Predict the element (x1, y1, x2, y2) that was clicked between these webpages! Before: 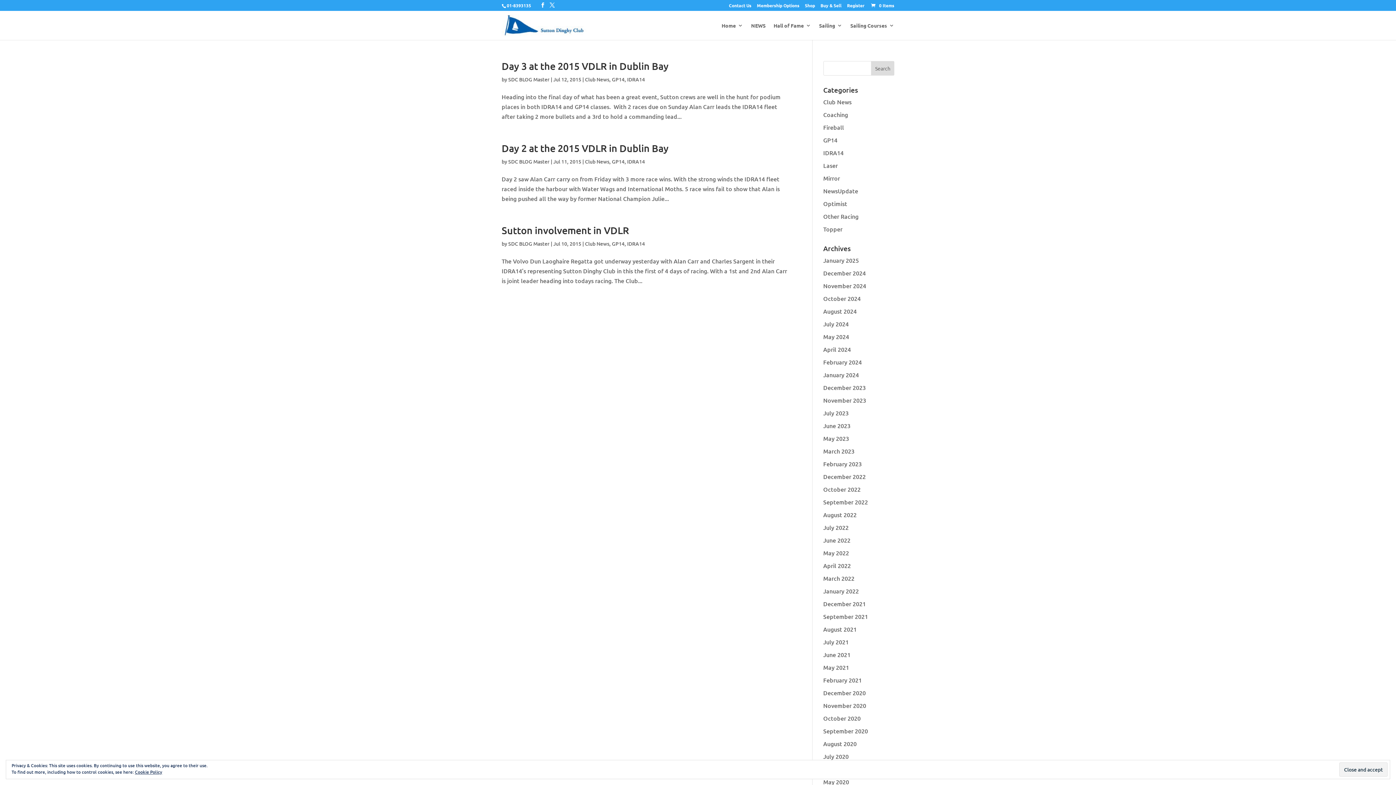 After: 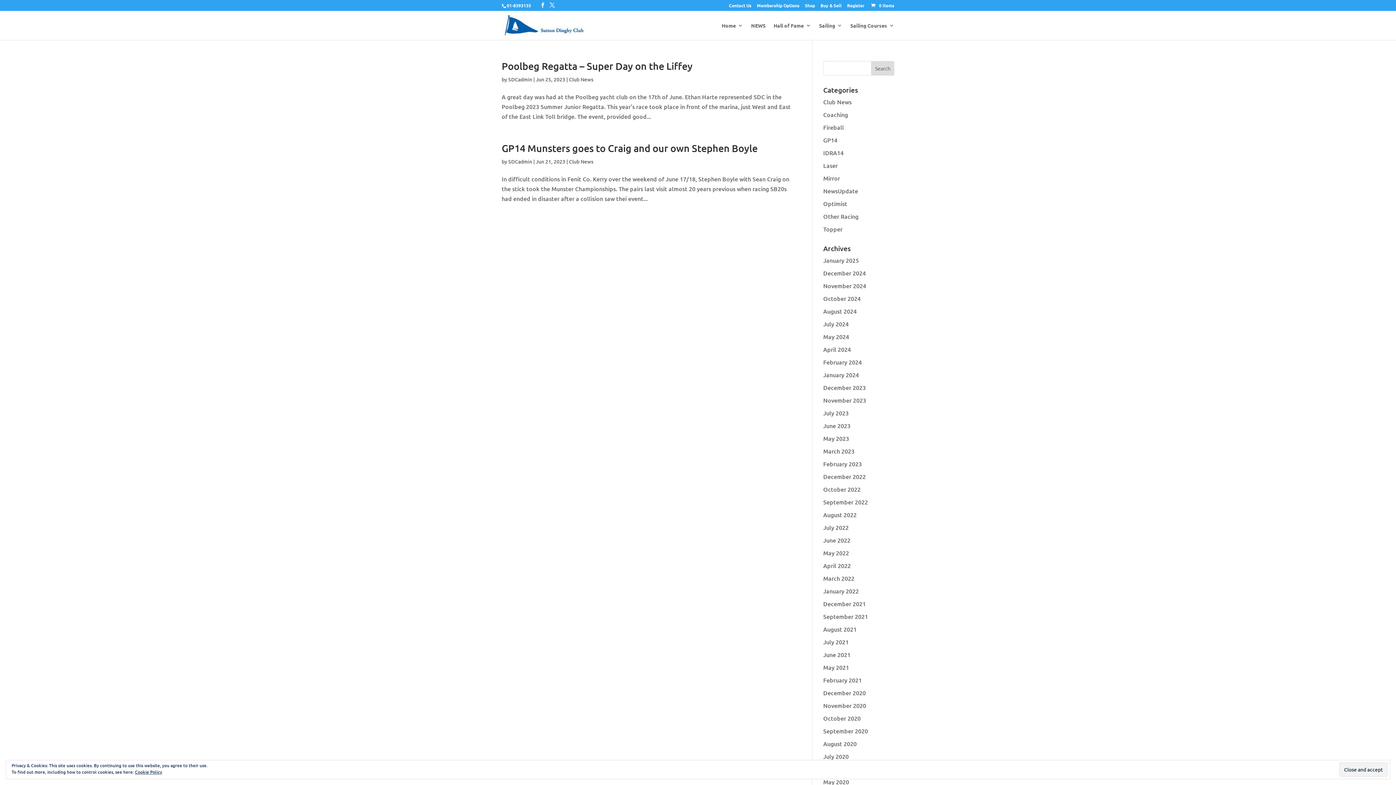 Action: label: June 2023 bbox: (823, 421, 850, 429)